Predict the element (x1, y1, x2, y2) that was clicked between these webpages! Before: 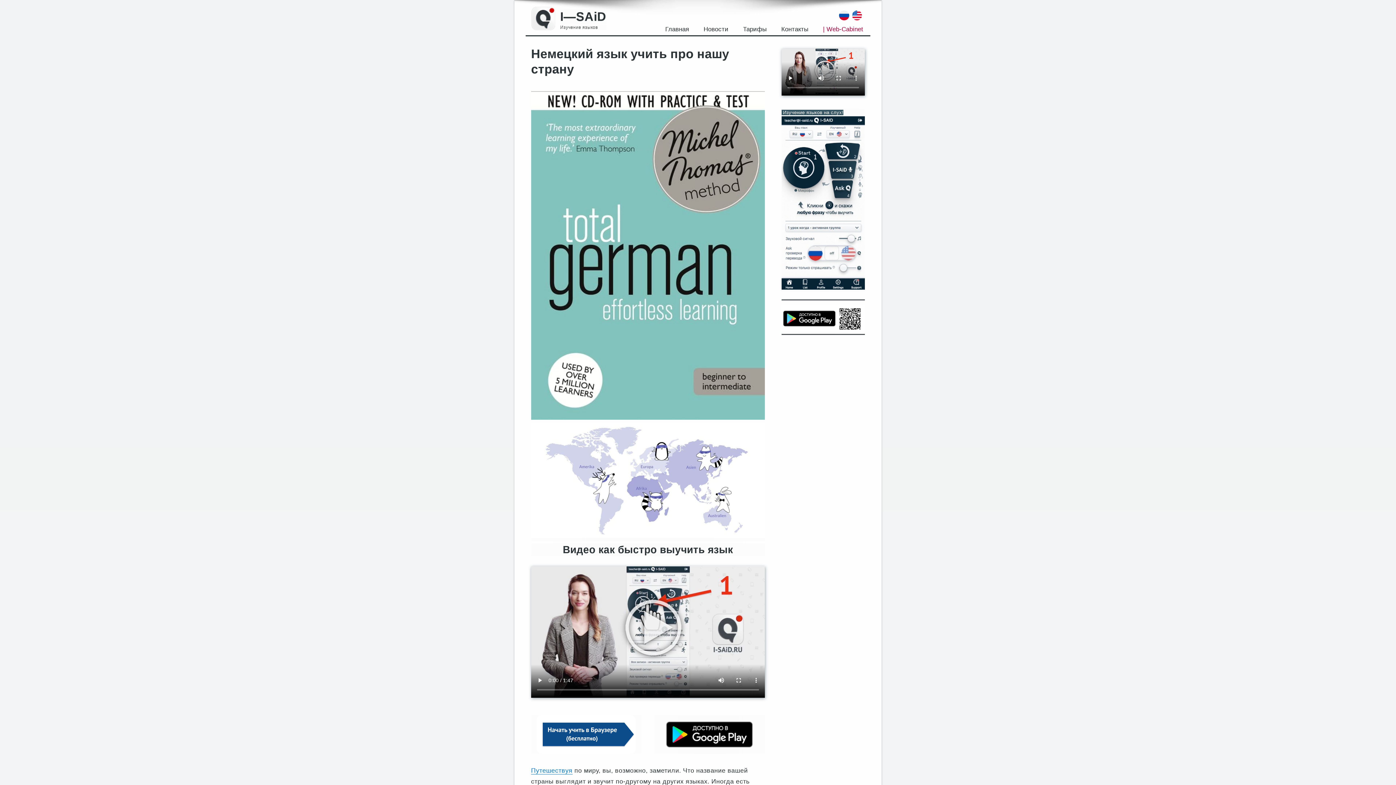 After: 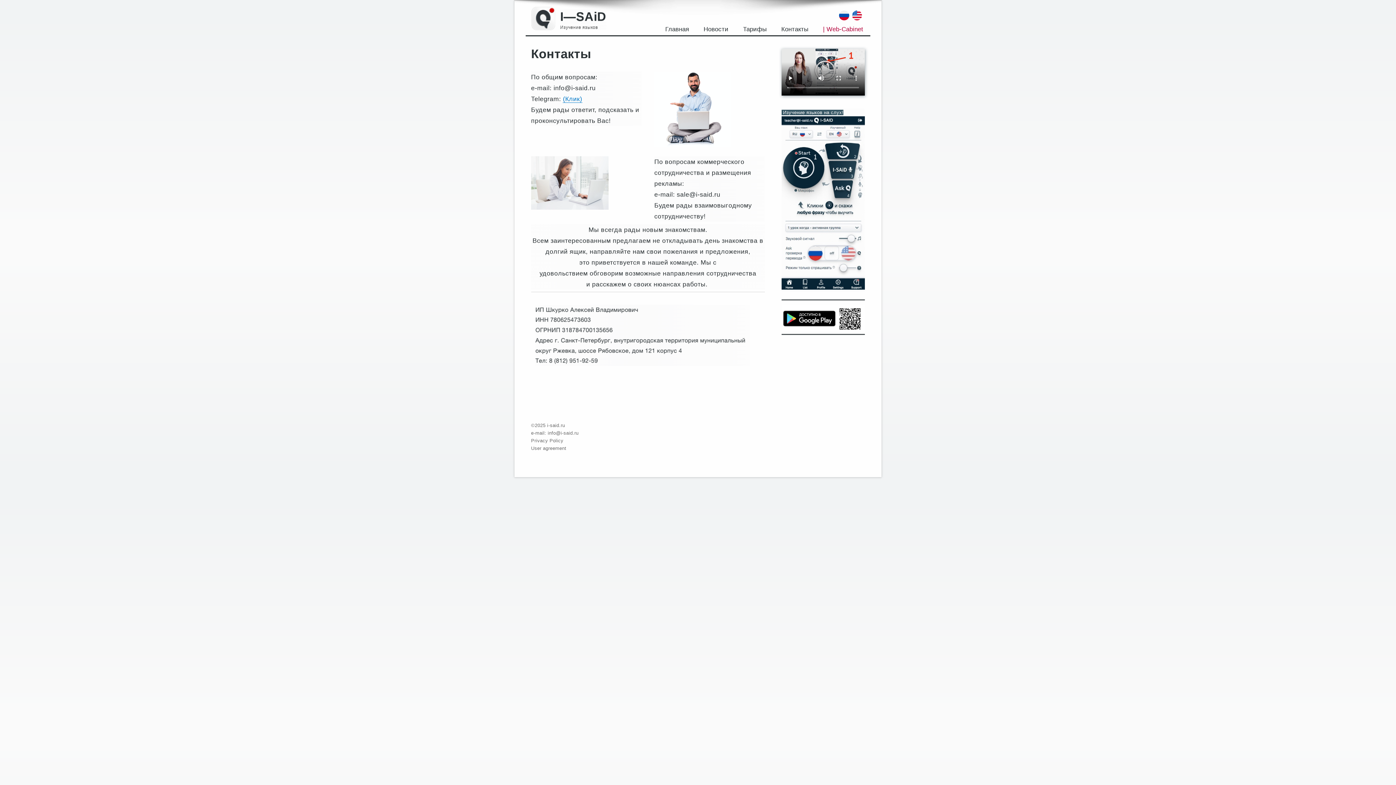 Action: bbox: (774, 20, 815, 38) label: Контакты